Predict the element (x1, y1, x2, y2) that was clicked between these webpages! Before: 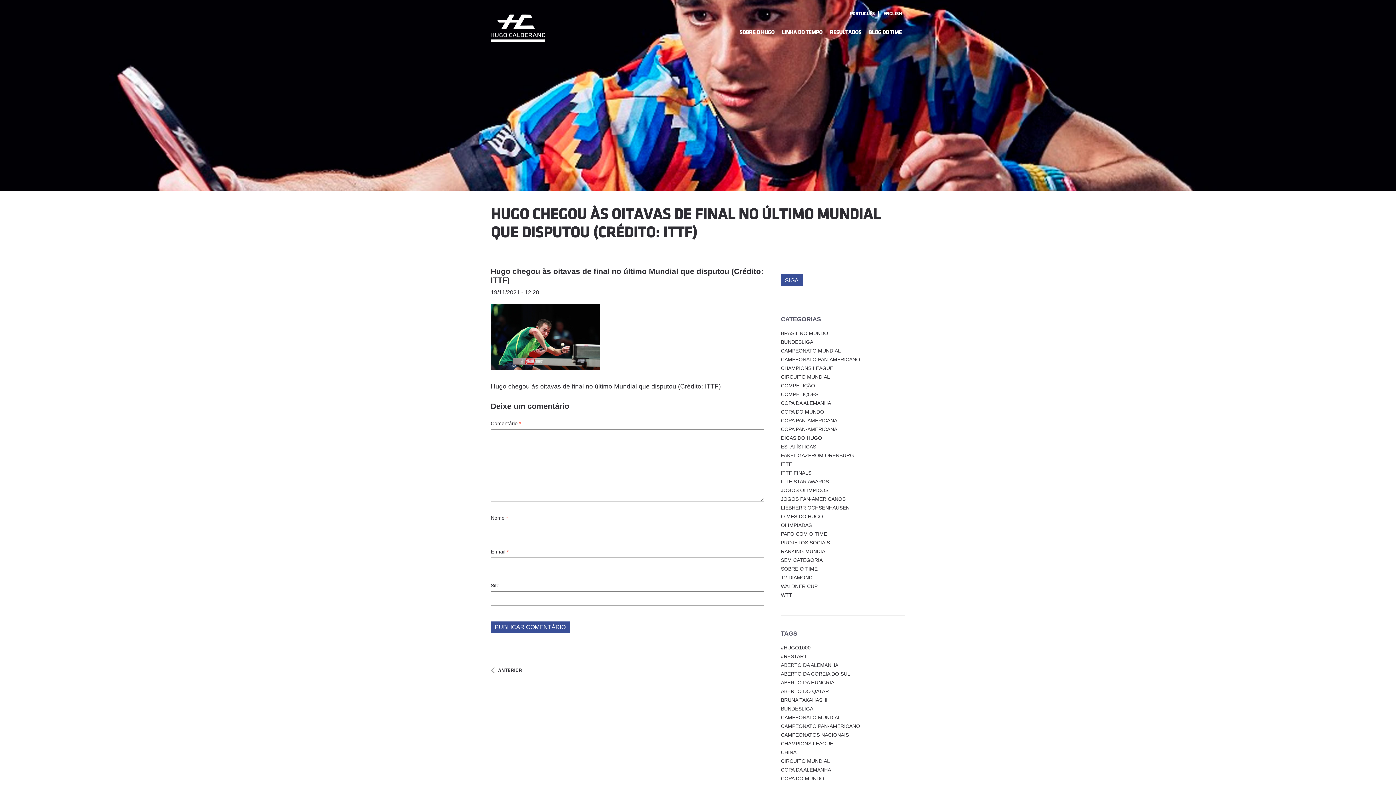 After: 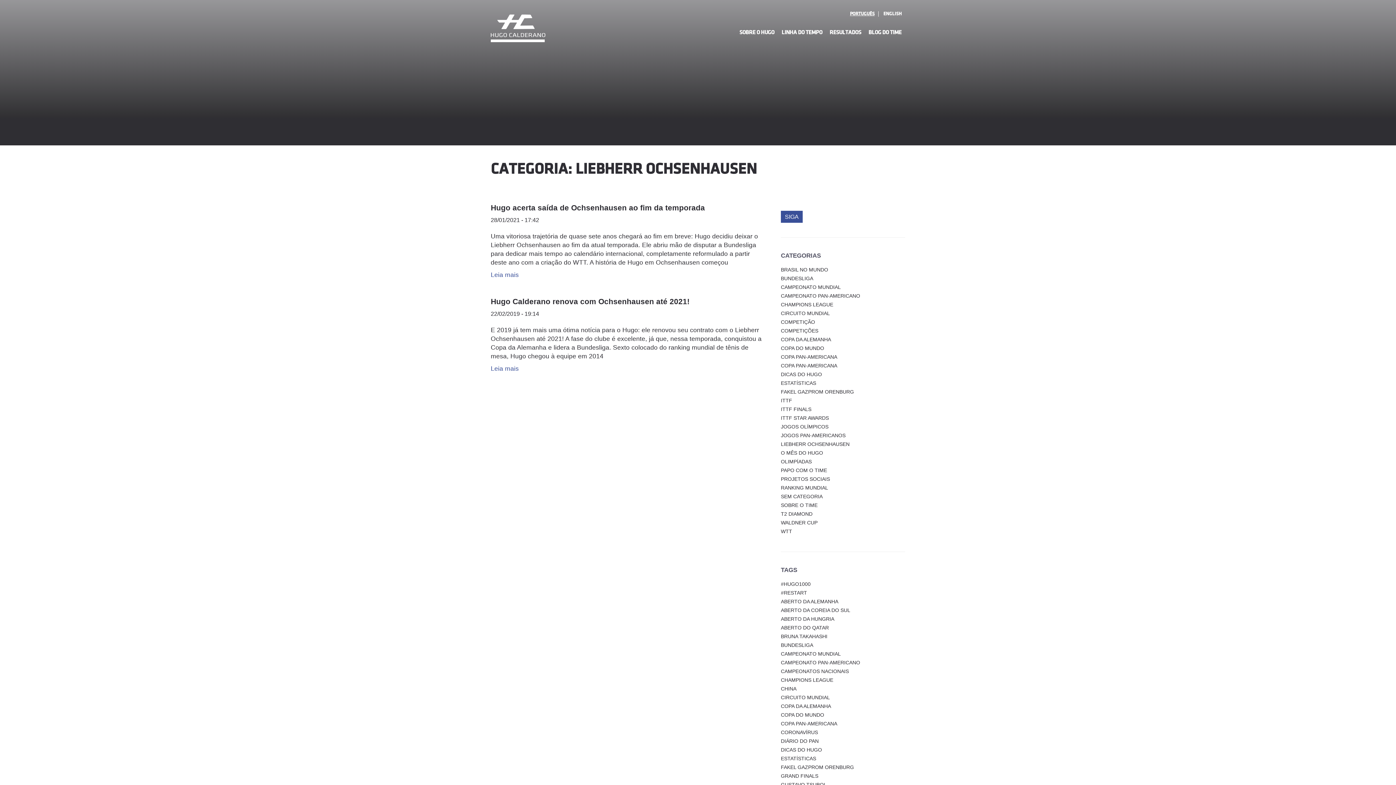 Action: label: LIEBHERR OCHSENHAUSEN bbox: (781, 505, 849, 510)